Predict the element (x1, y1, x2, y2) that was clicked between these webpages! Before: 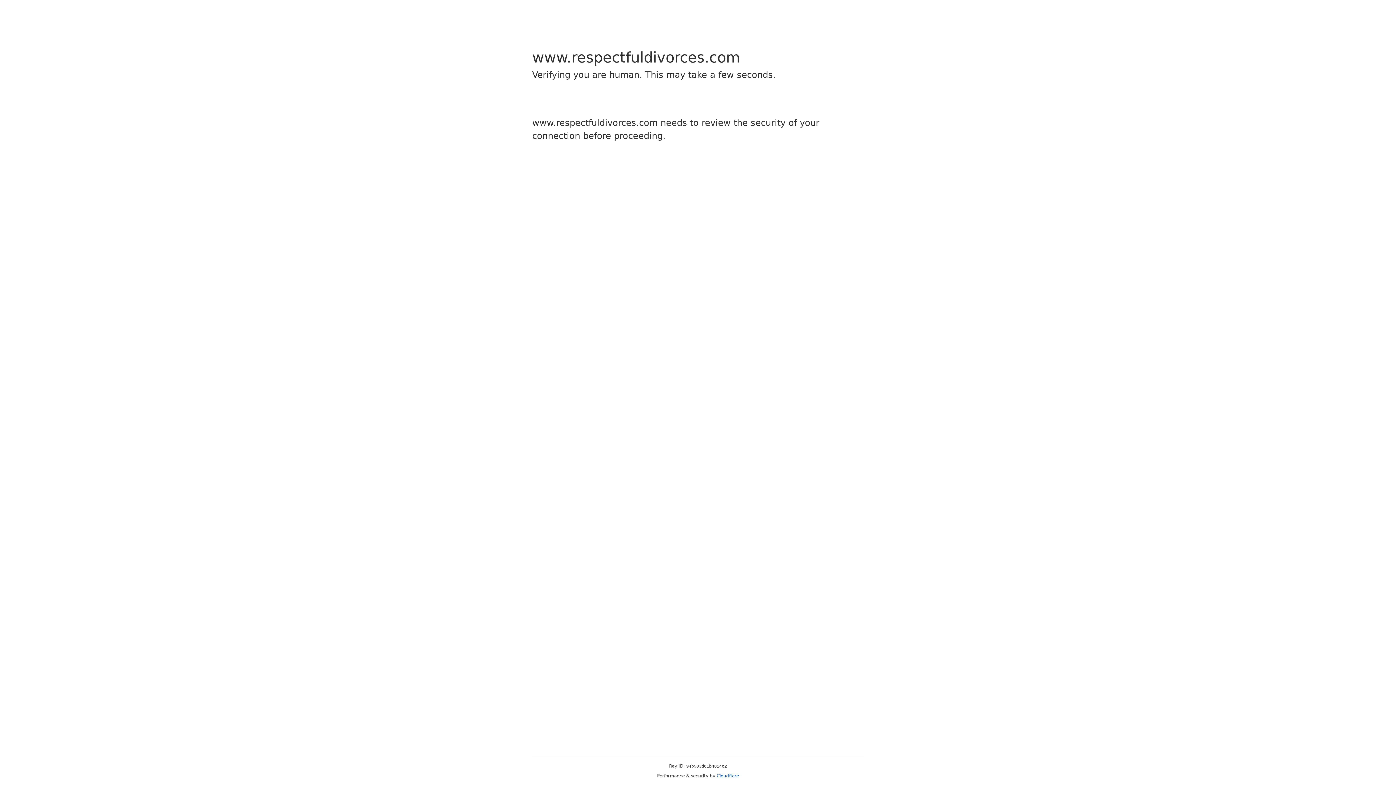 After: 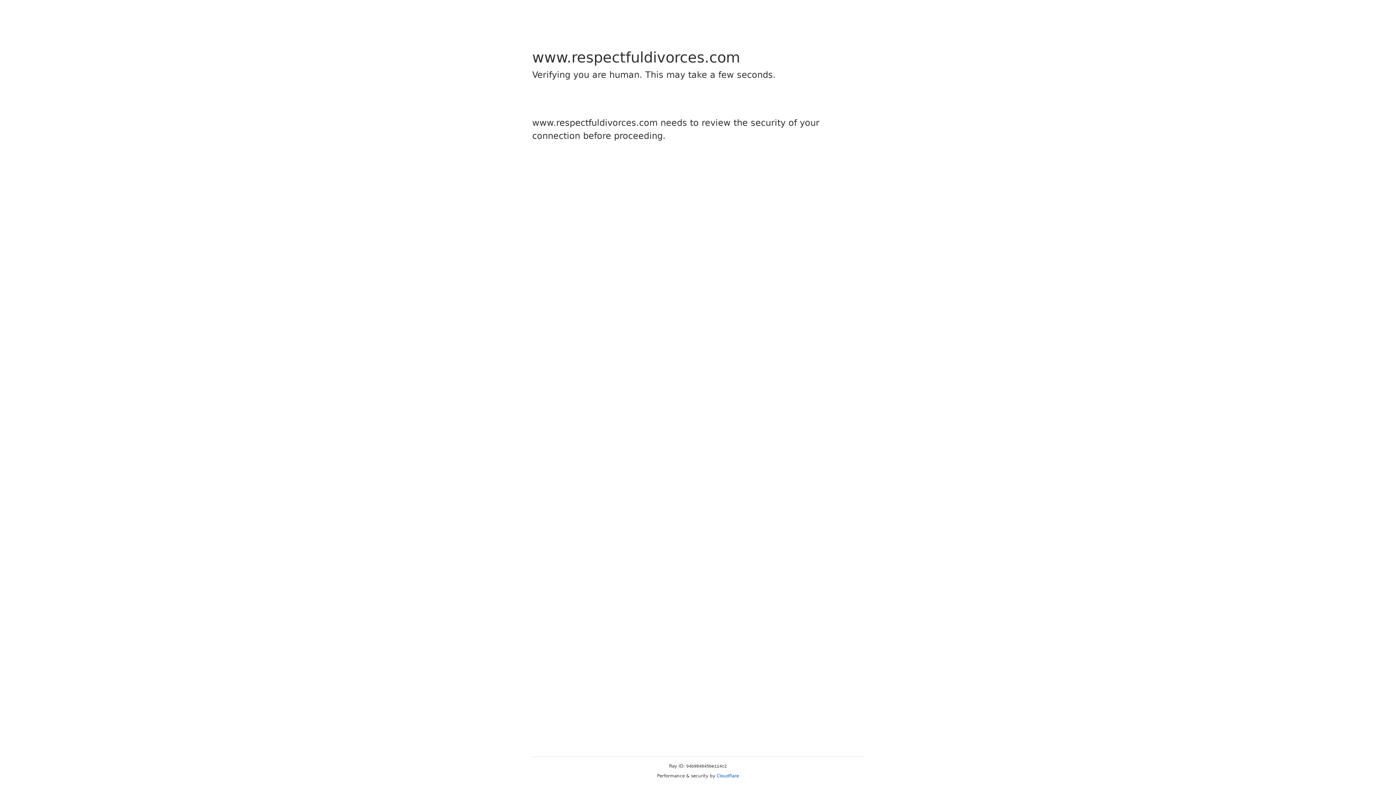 Action: label: Cloudflare bbox: (716, 773, 739, 778)